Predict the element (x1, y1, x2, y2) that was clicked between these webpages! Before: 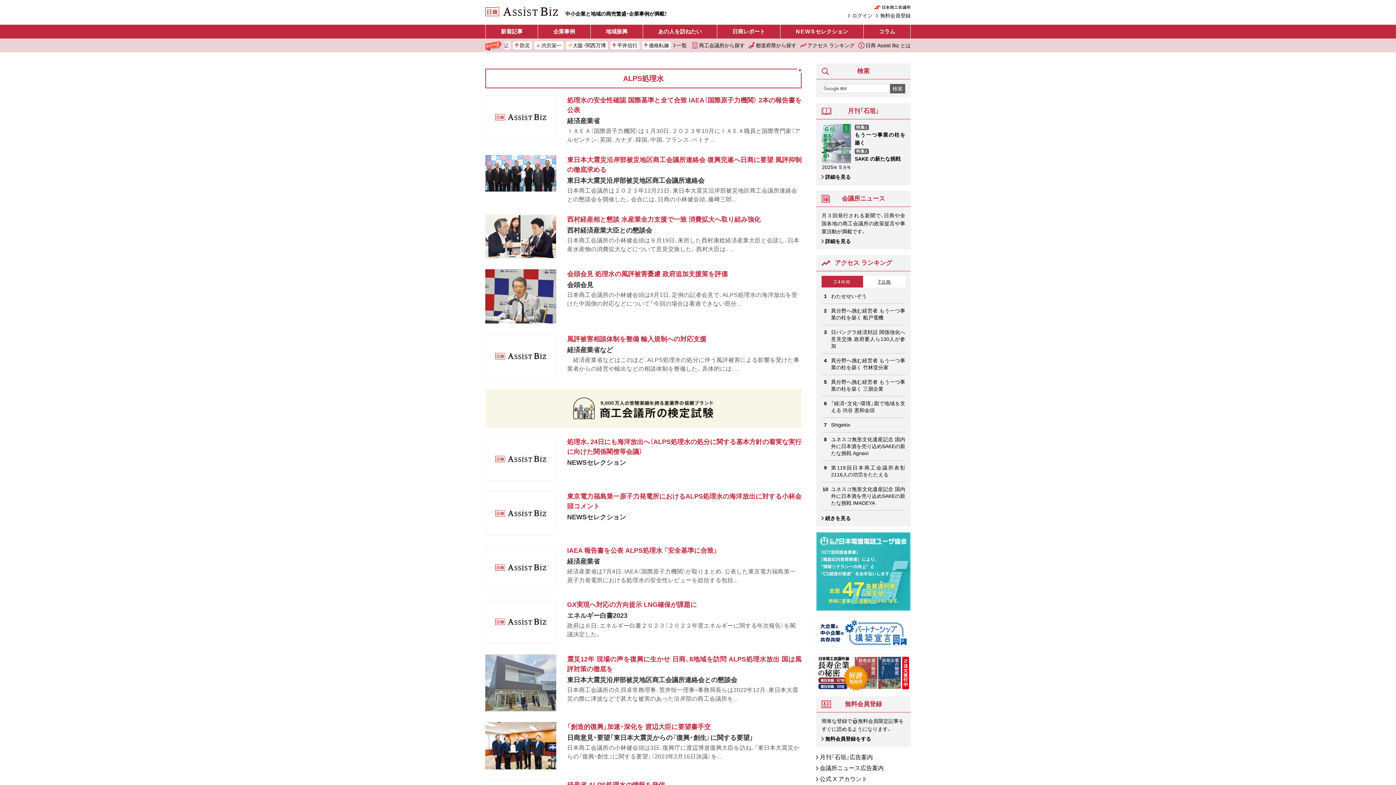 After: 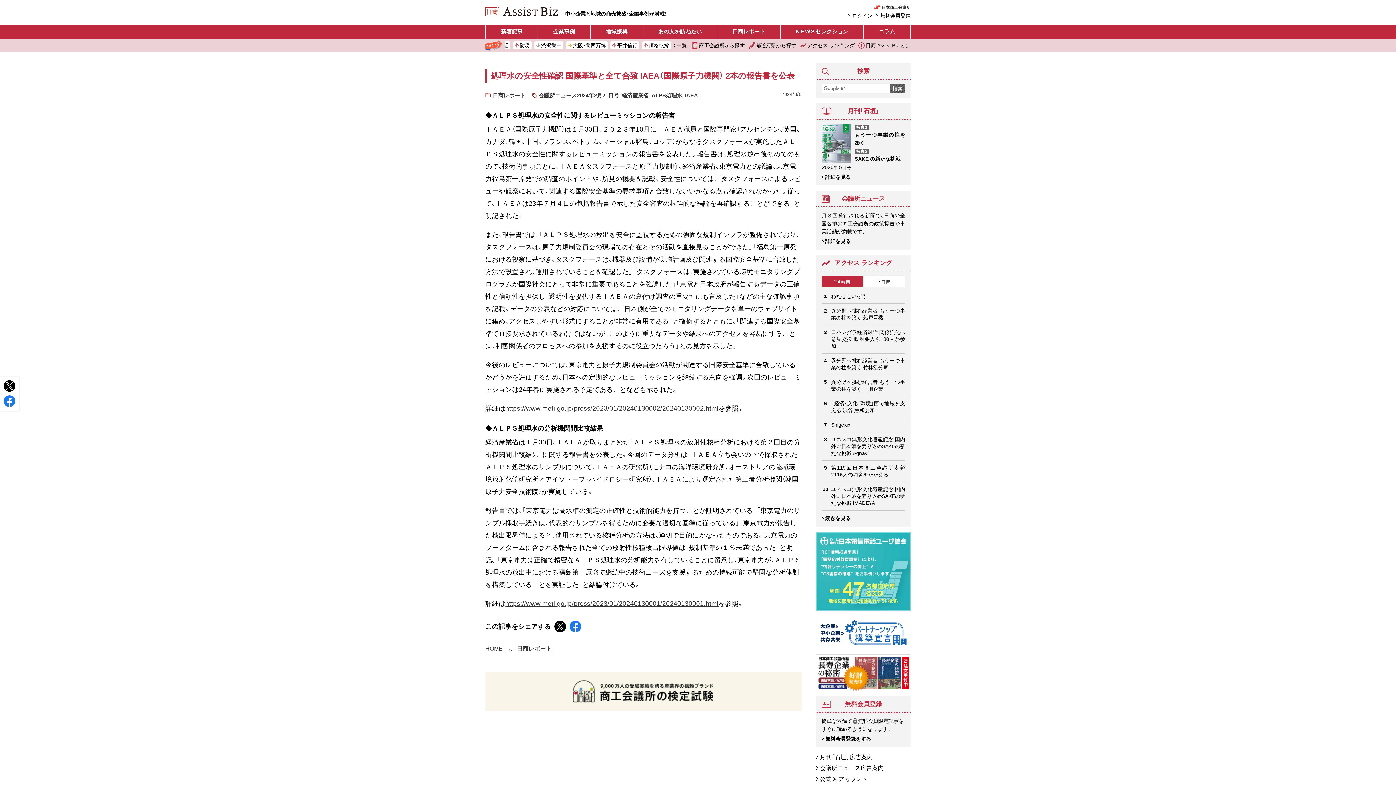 Action: label: 処理水の安全性確認 国際基準と全て合致 IAEA（国際原子力機関） 2本の報告書を公表
経済産業省

ＩＡＥＡ（国際原子力機関）は１月30日、２０２３年10月にＩＡＥＡ職員と国際専門家（アルゼンチン、英国、カナダ、韓国、中国、フランス、ベトナ... bbox: (485, 95, 801, 144)